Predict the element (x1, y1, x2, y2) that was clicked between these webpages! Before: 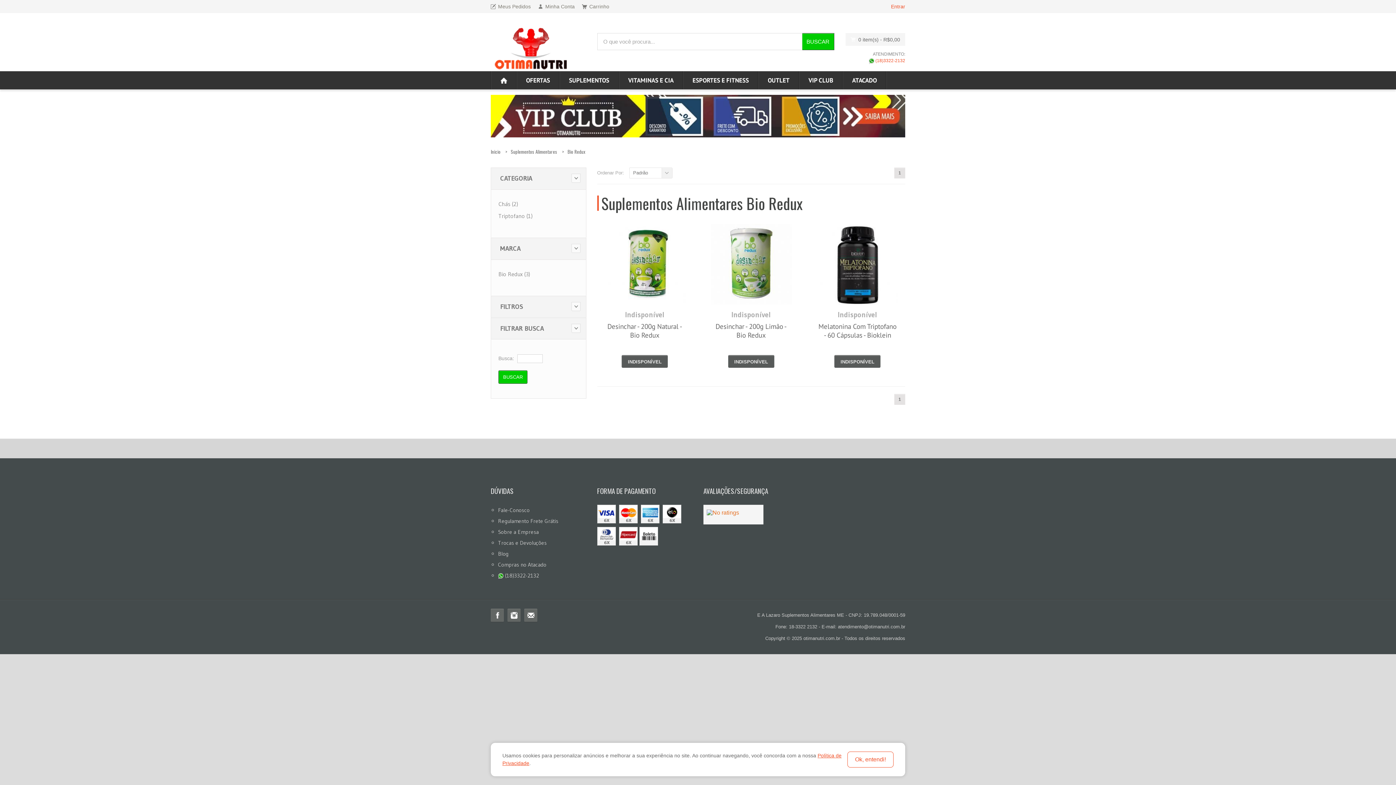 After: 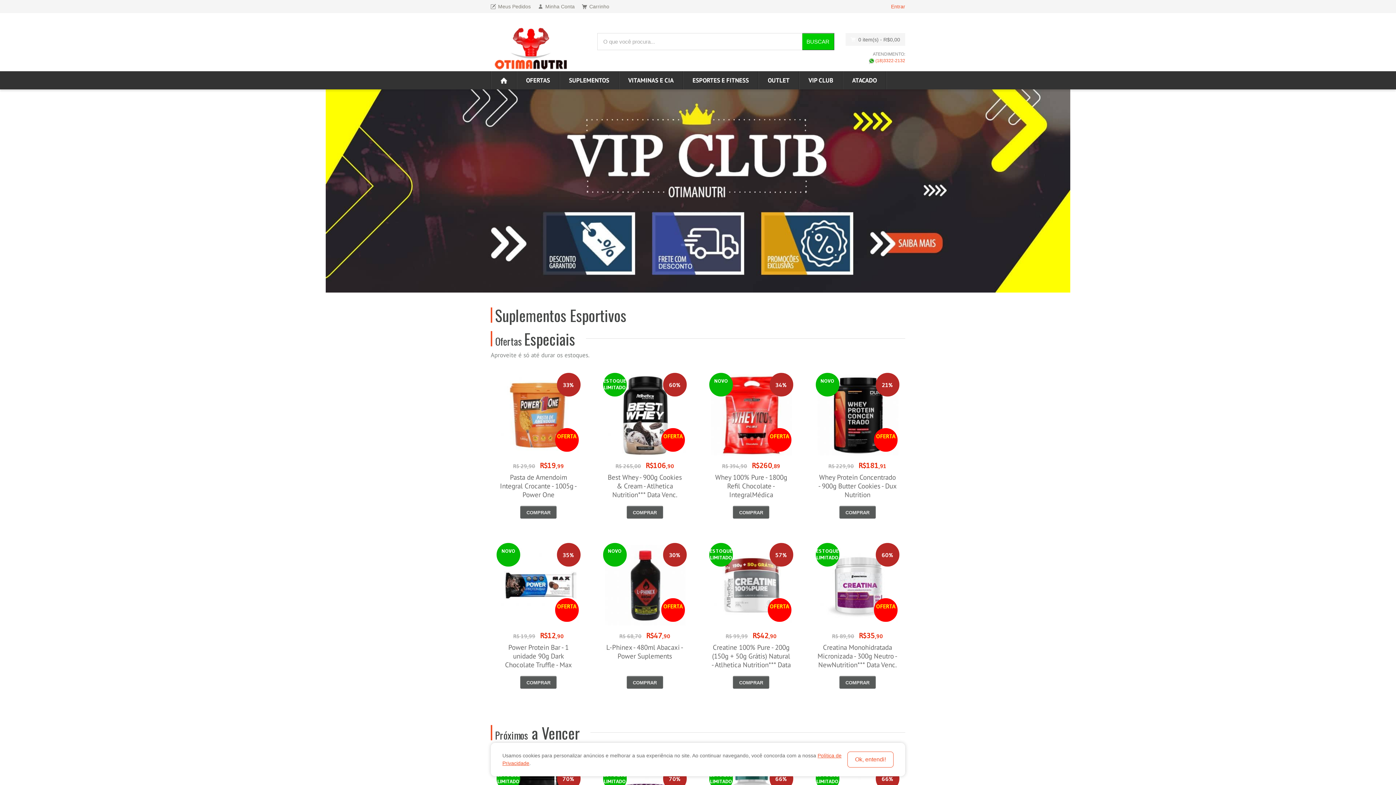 Action: bbox: (490, 147, 500, 155) label: Inicio